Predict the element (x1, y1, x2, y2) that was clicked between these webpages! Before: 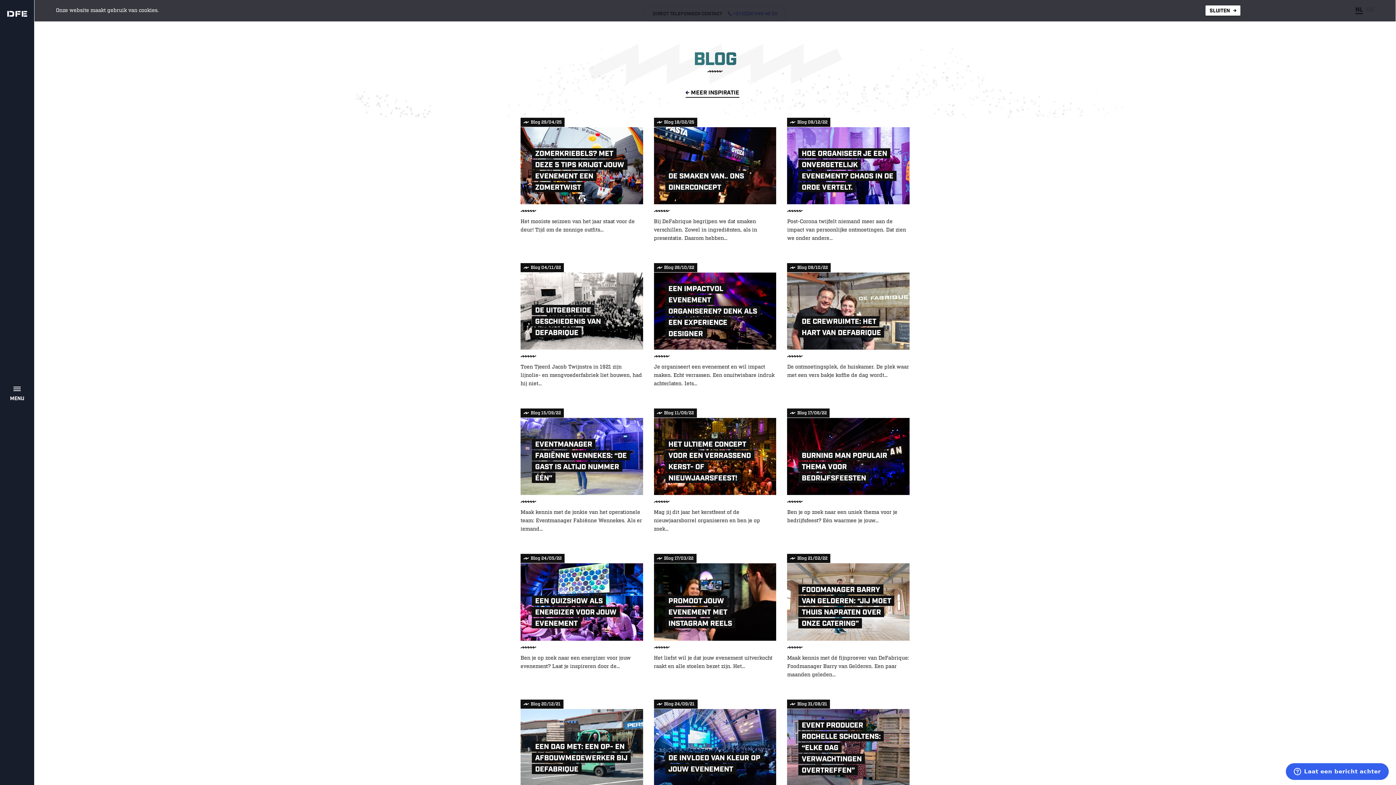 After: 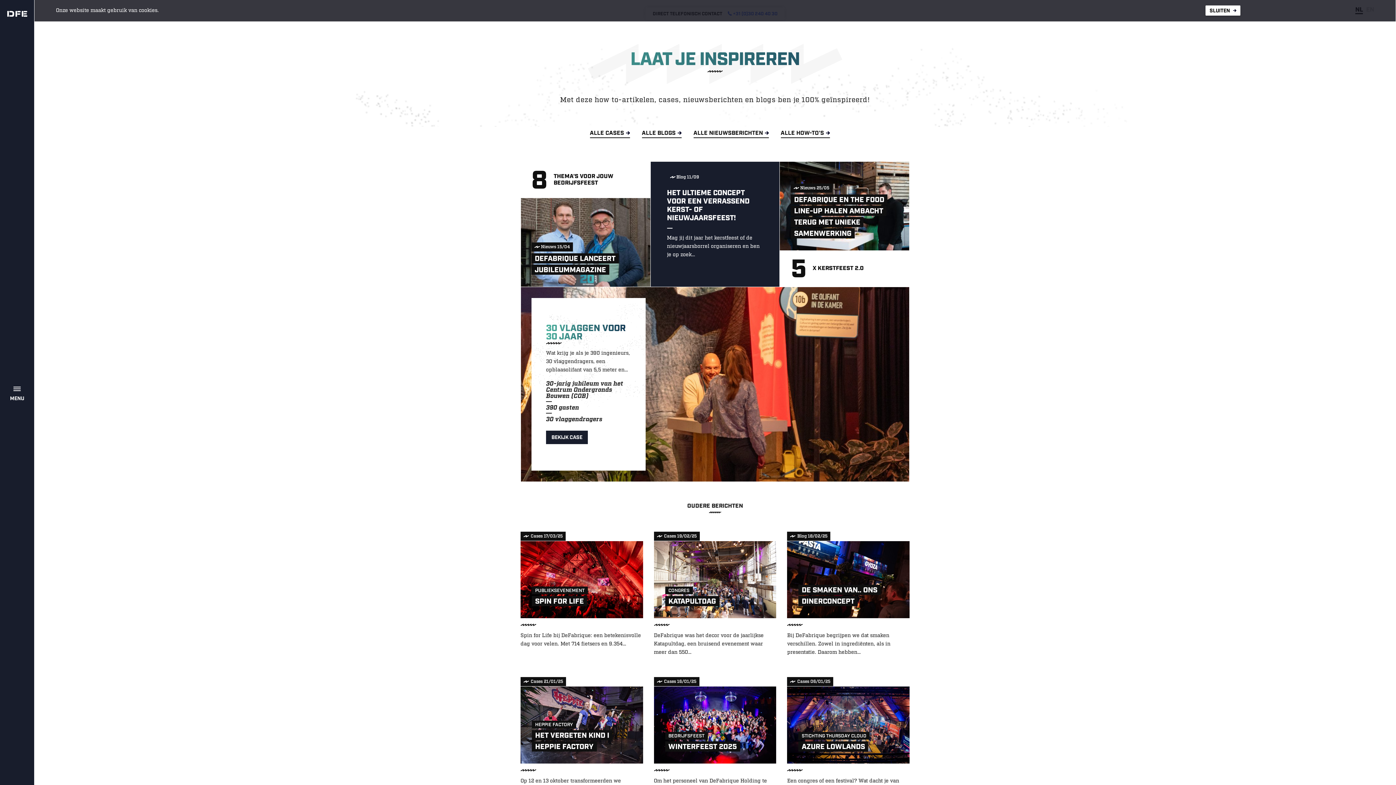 Action: label: MEER INSPIRATIE bbox: (691, 89, 739, 96)